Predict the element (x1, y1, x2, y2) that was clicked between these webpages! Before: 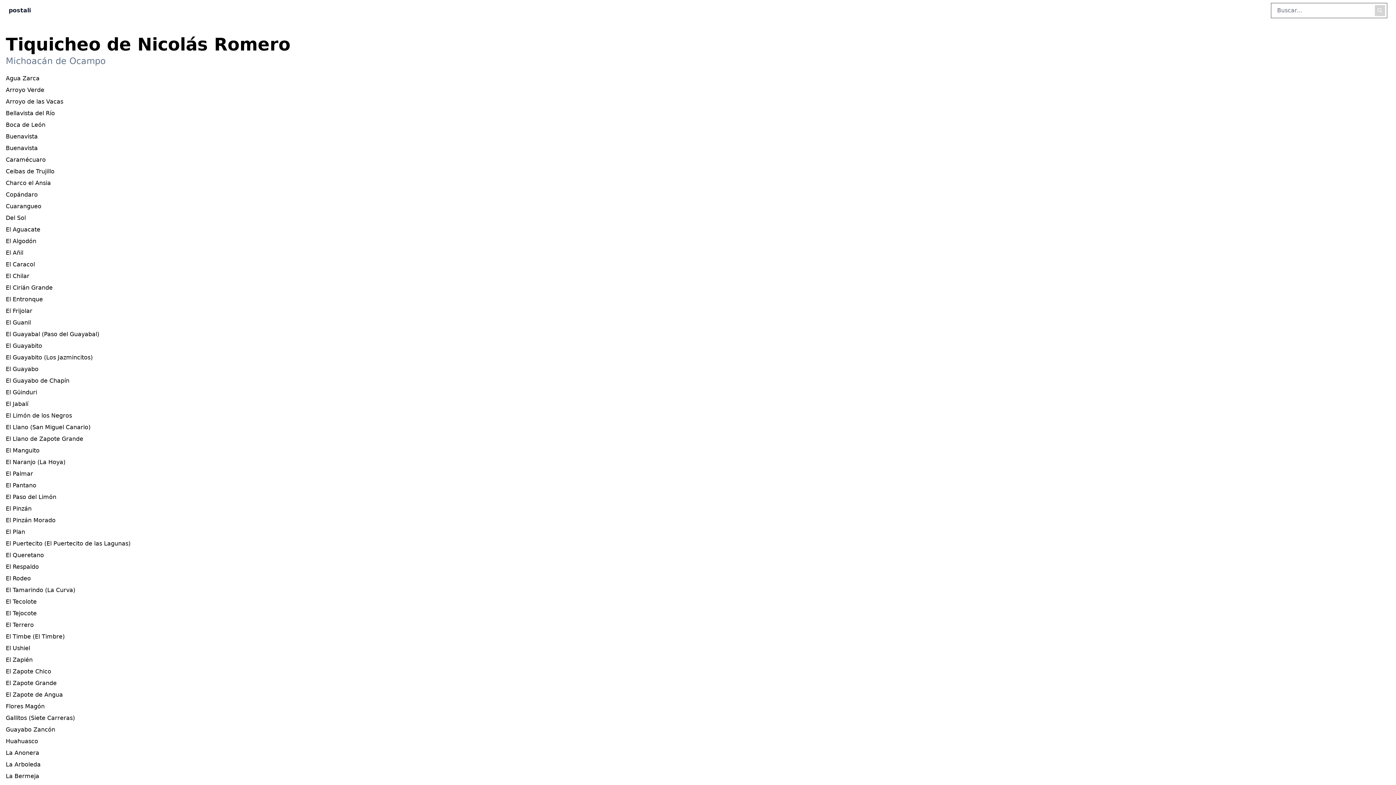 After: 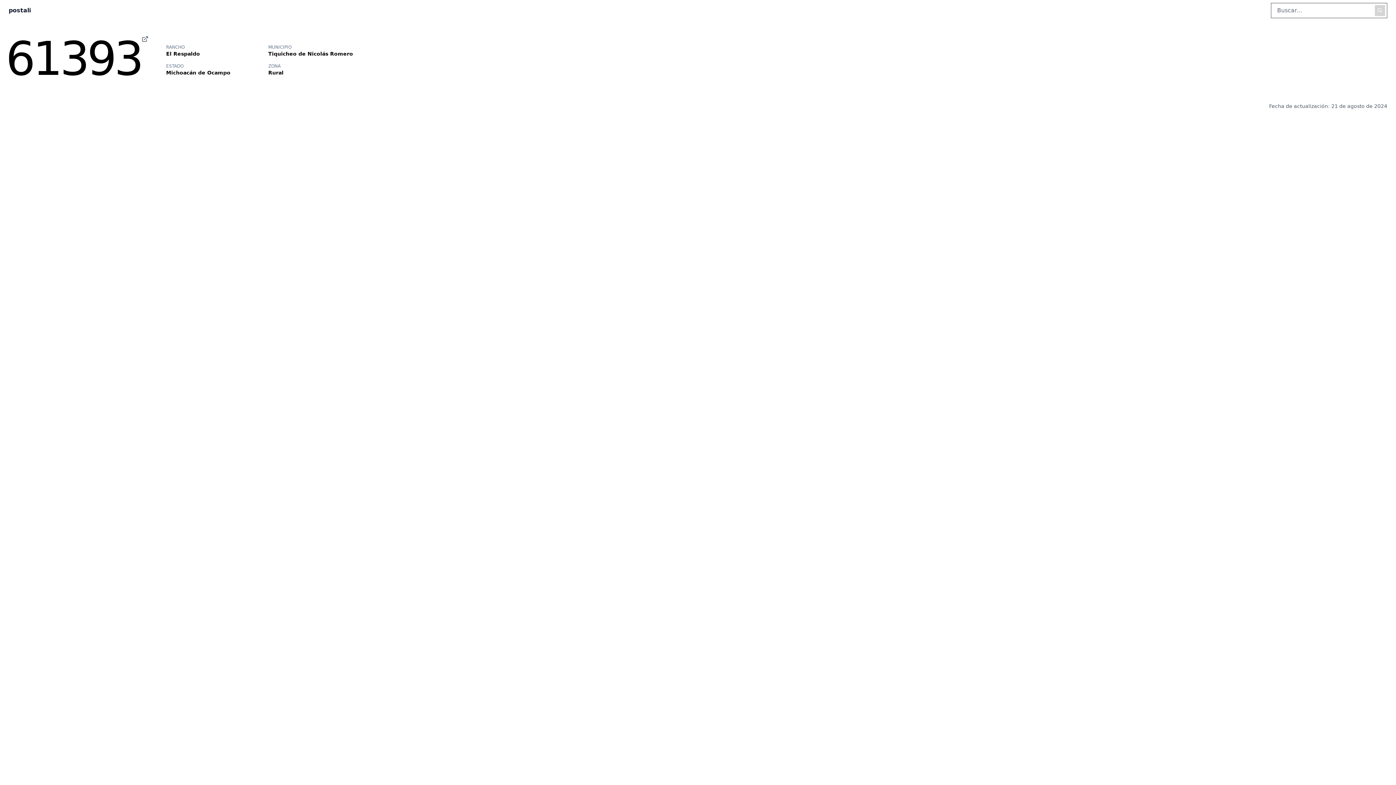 Action: bbox: (5, 561, 1390, 573) label: El Respaldo